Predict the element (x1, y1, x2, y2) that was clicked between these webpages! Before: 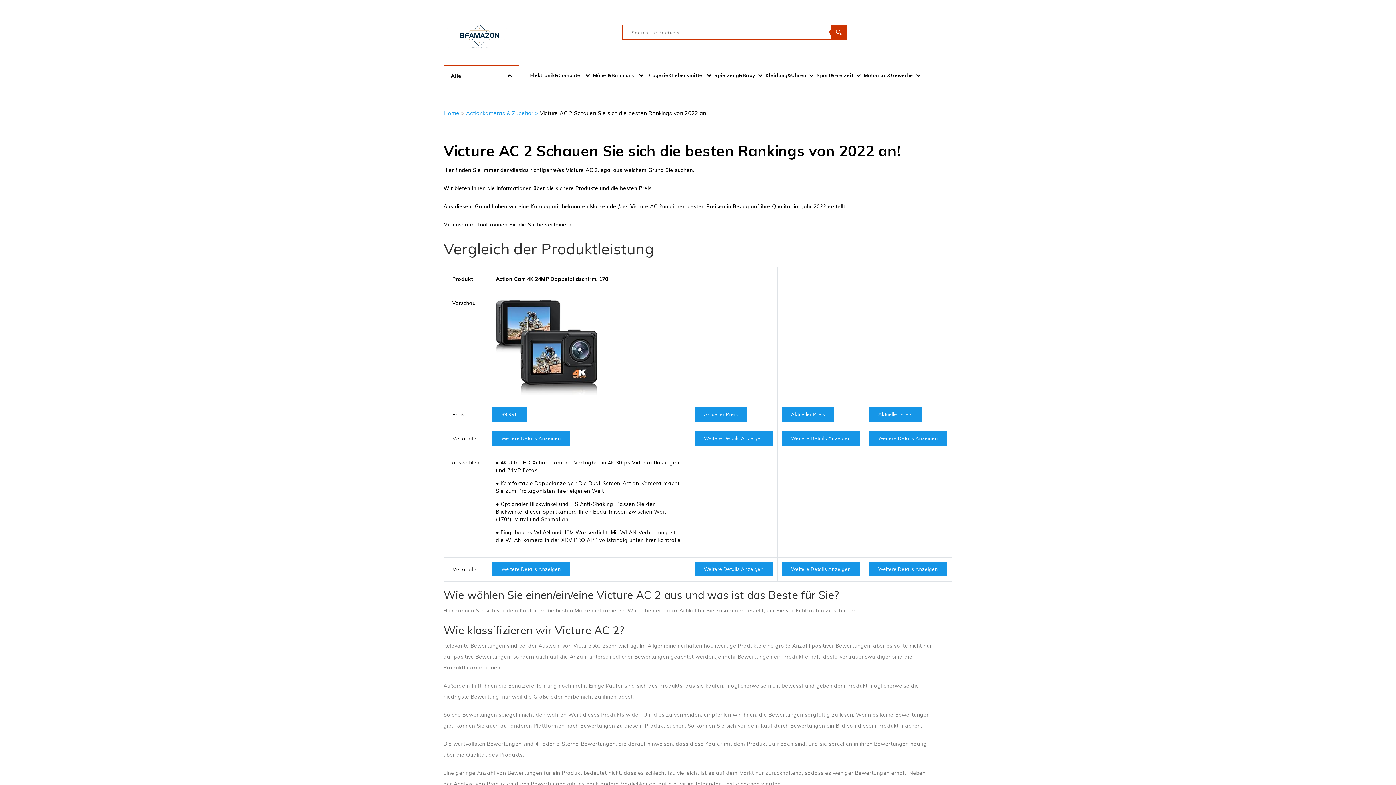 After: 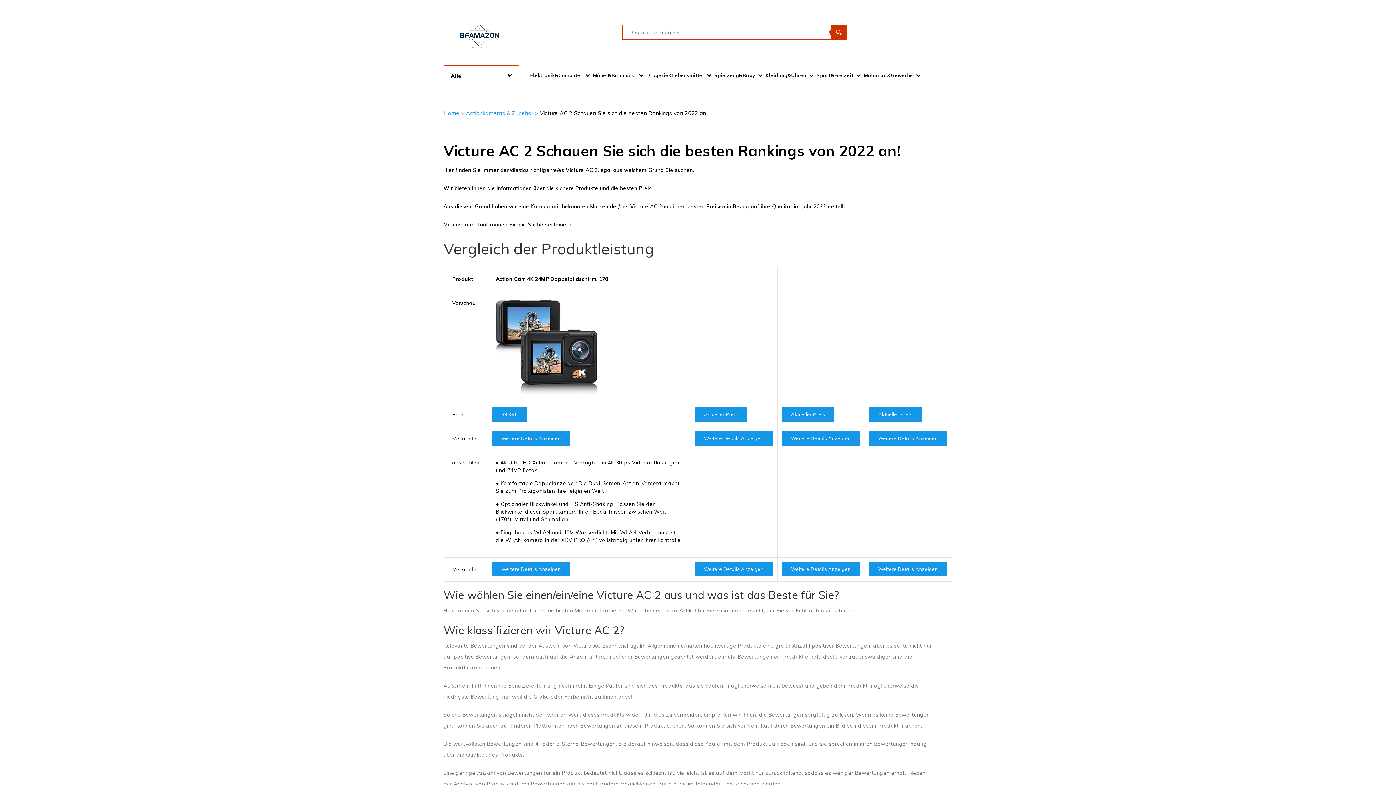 Action: bbox: (694, 295, 773, 303)